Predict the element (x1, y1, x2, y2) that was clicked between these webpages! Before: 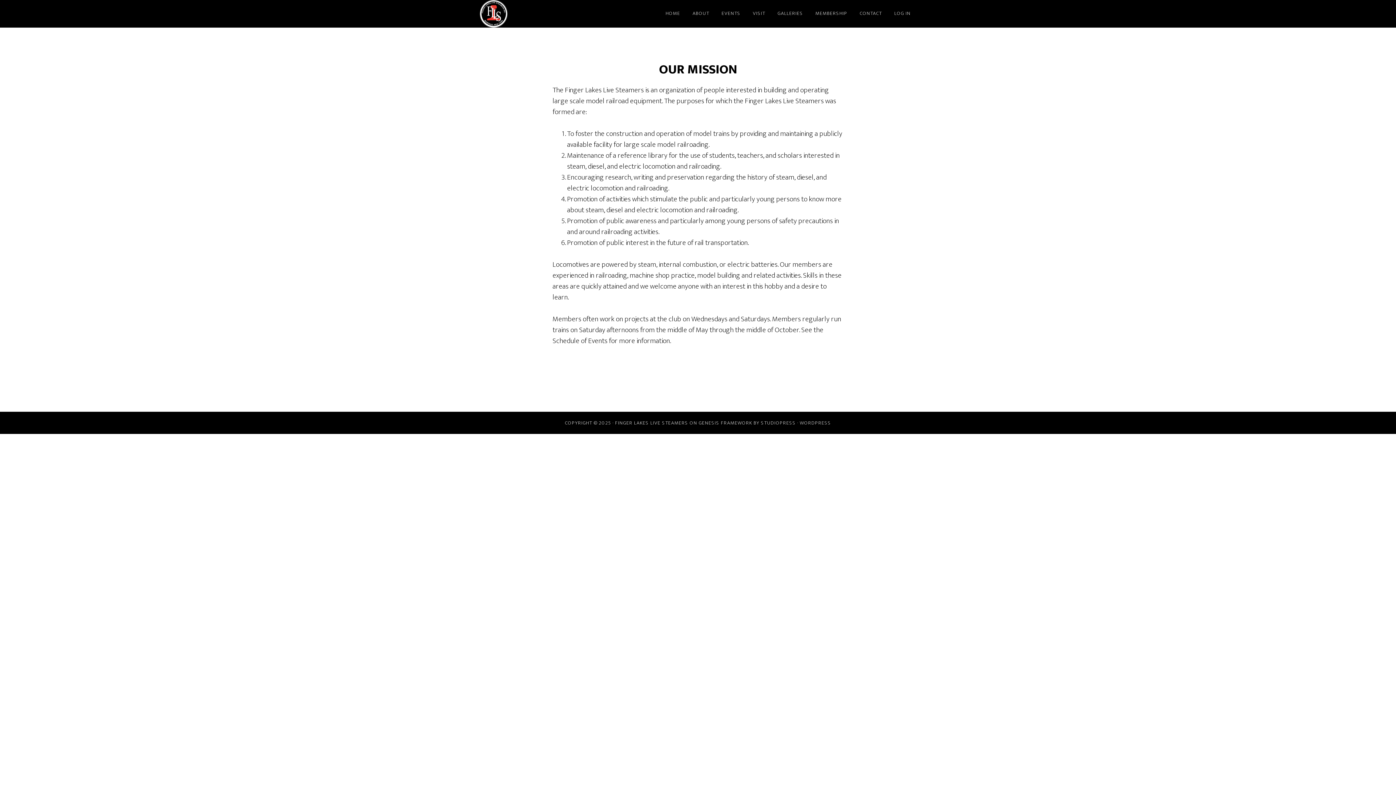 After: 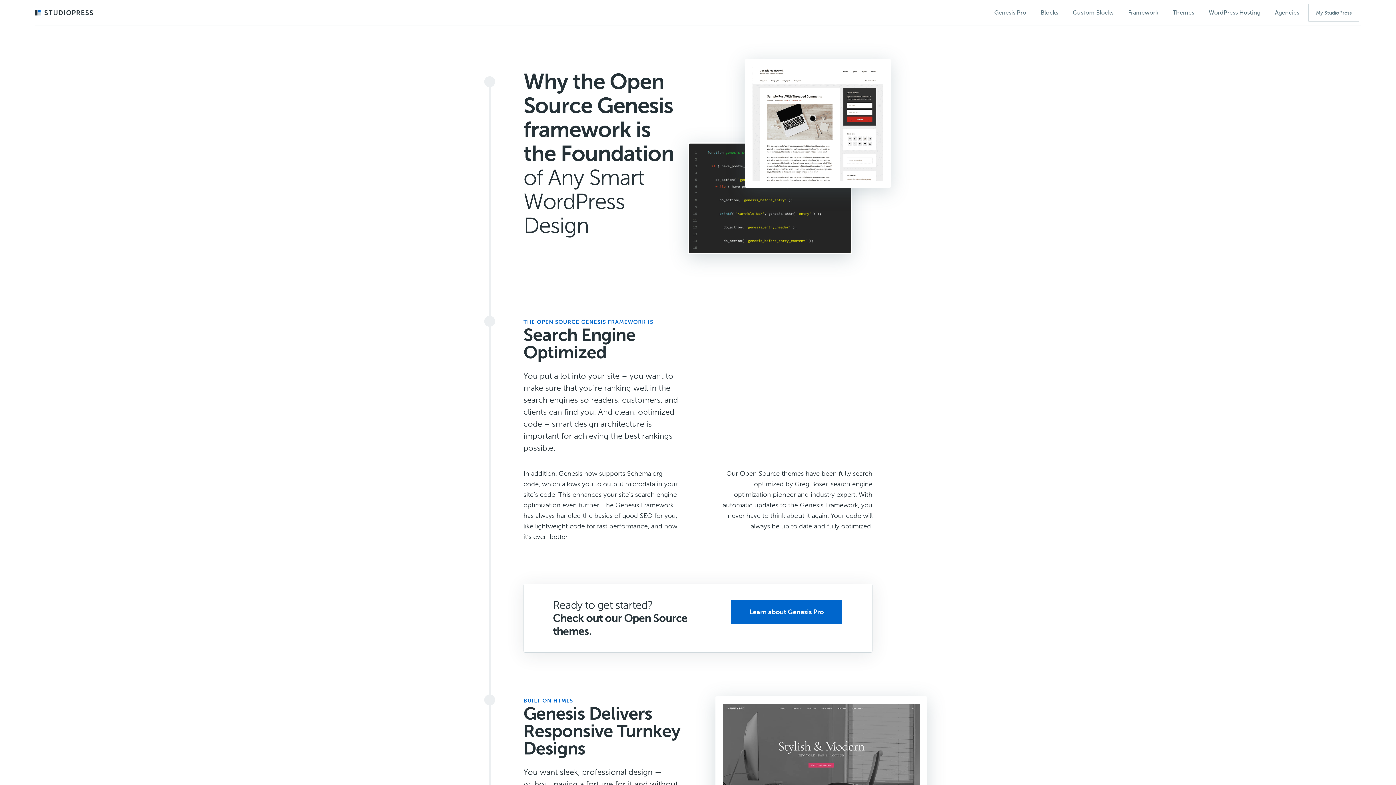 Action: label: GENESIS FRAMEWORK bbox: (698, 418, 752, 427)